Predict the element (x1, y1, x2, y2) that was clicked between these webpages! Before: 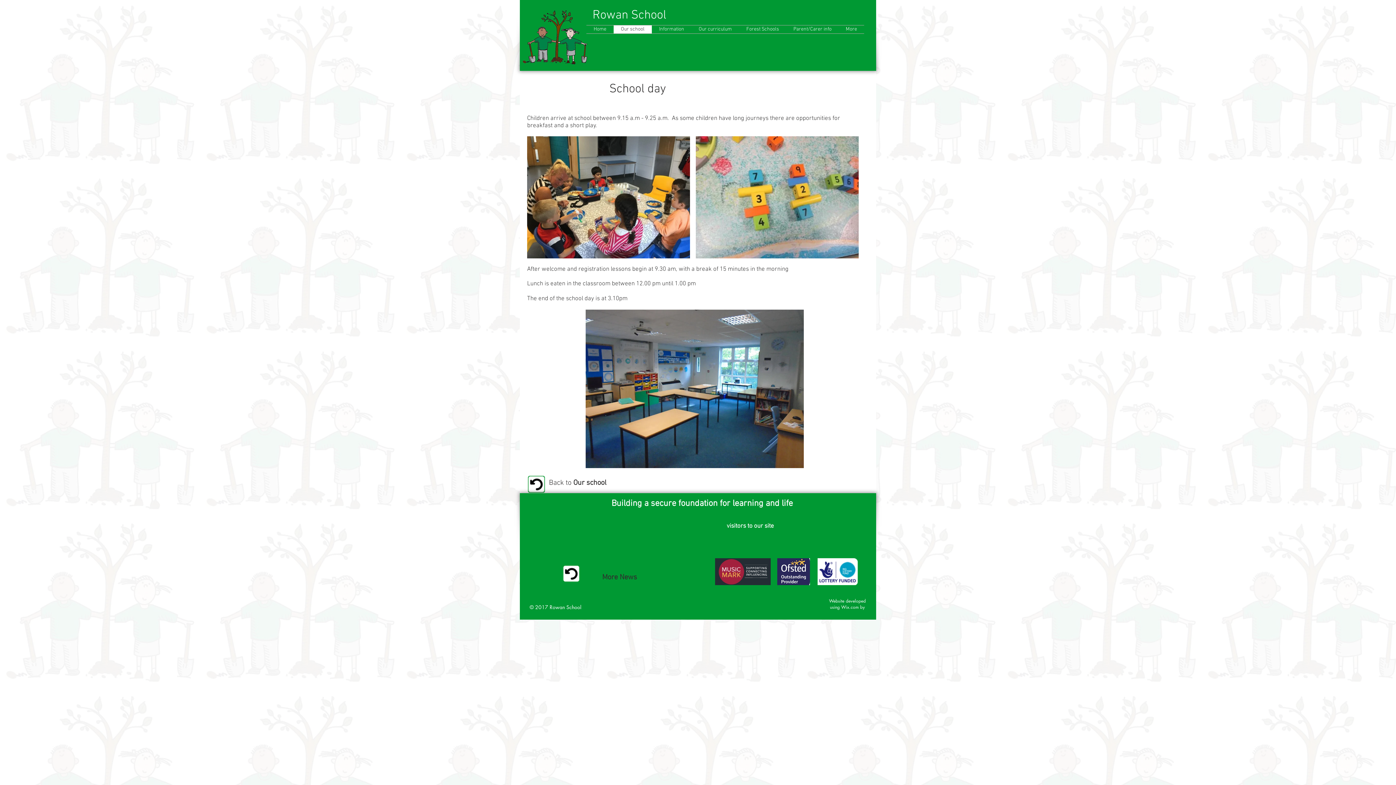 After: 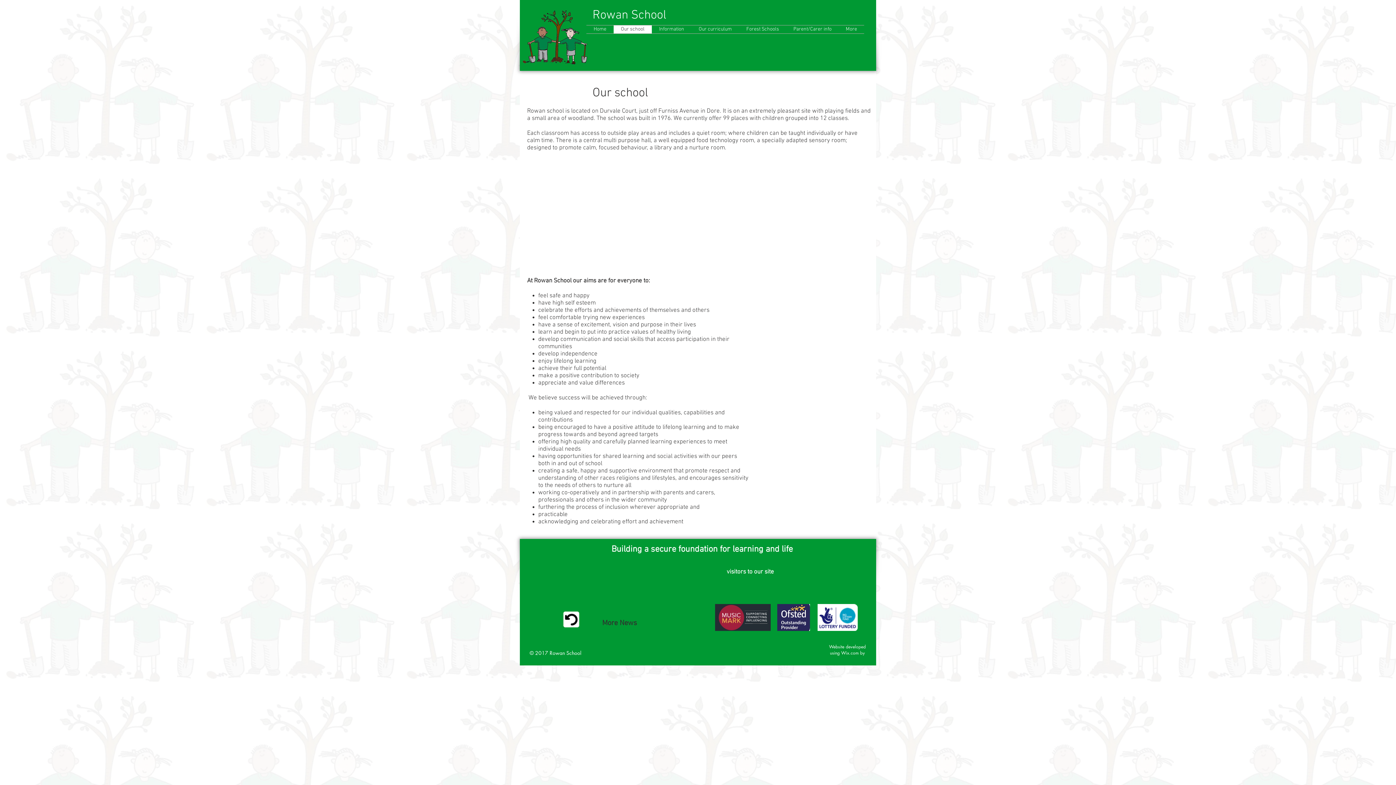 Action: label: Our school bbox: (613, 25, 652, 33)